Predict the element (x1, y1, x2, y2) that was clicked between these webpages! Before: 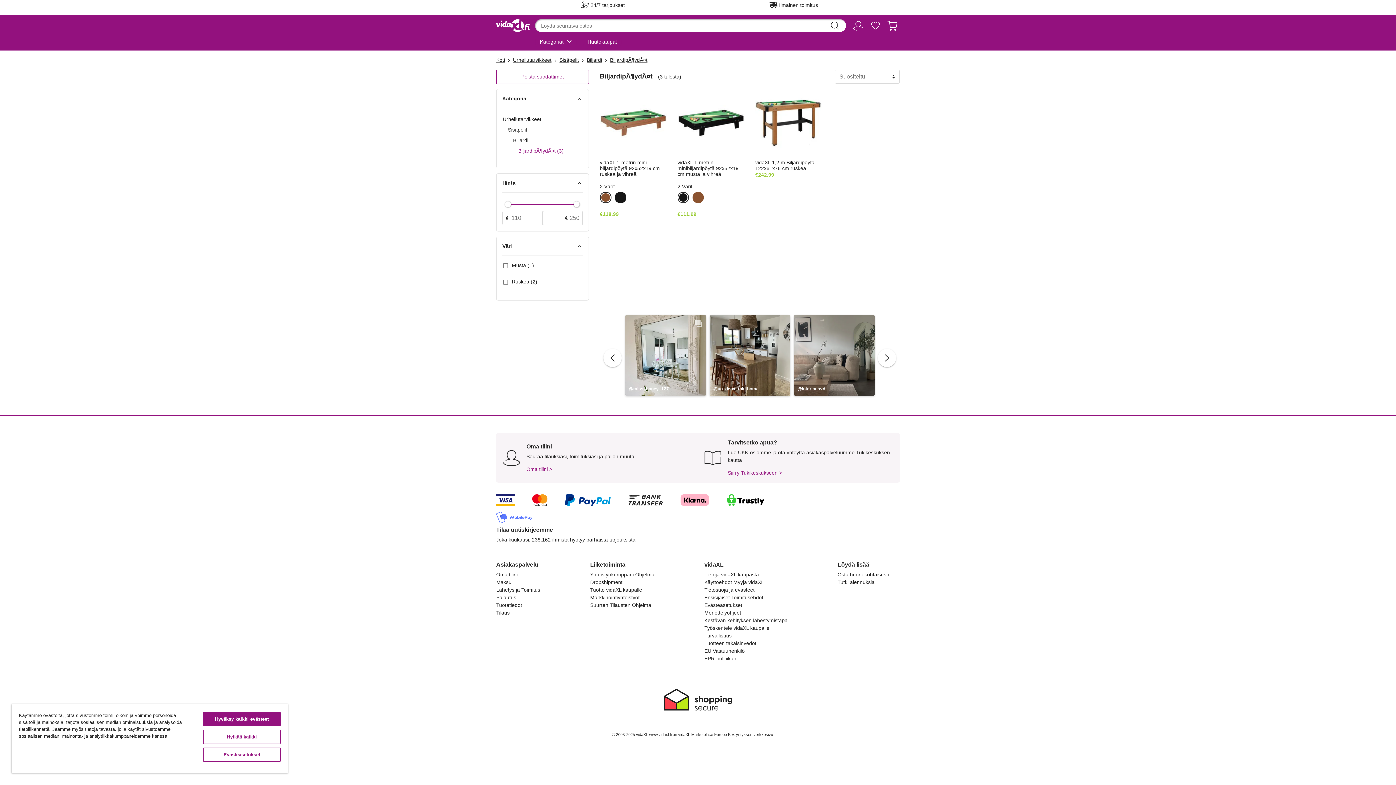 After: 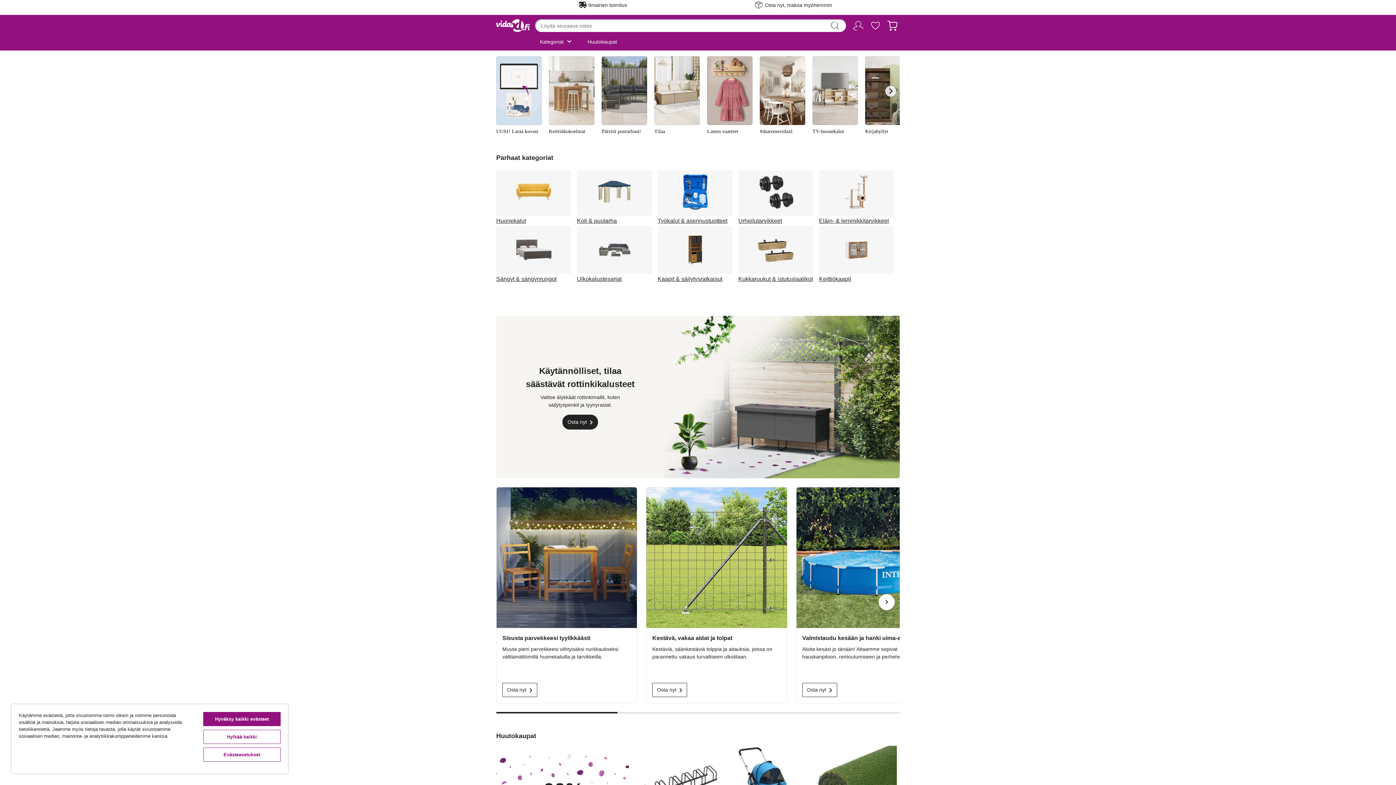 Action: label: Koti bbox: (496, 56, 505, 64)